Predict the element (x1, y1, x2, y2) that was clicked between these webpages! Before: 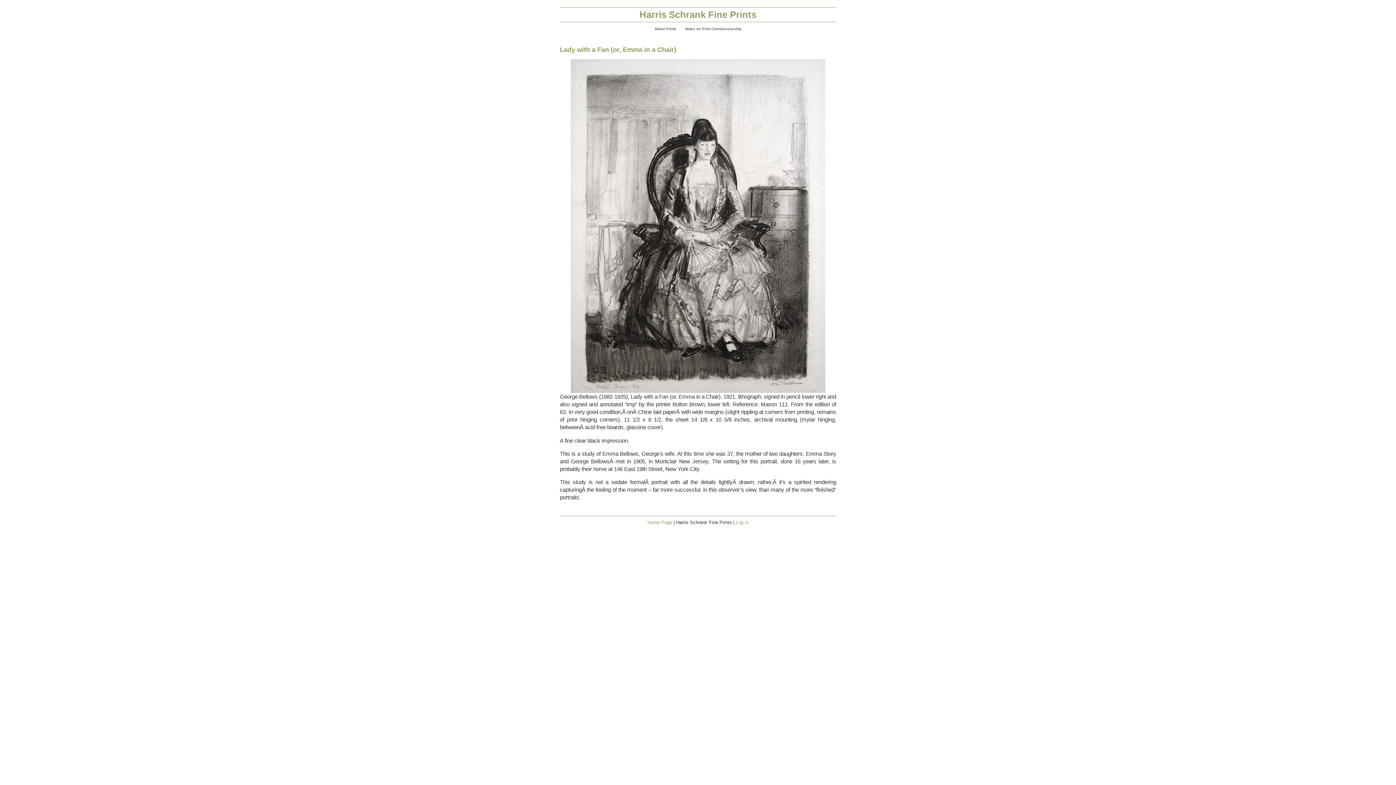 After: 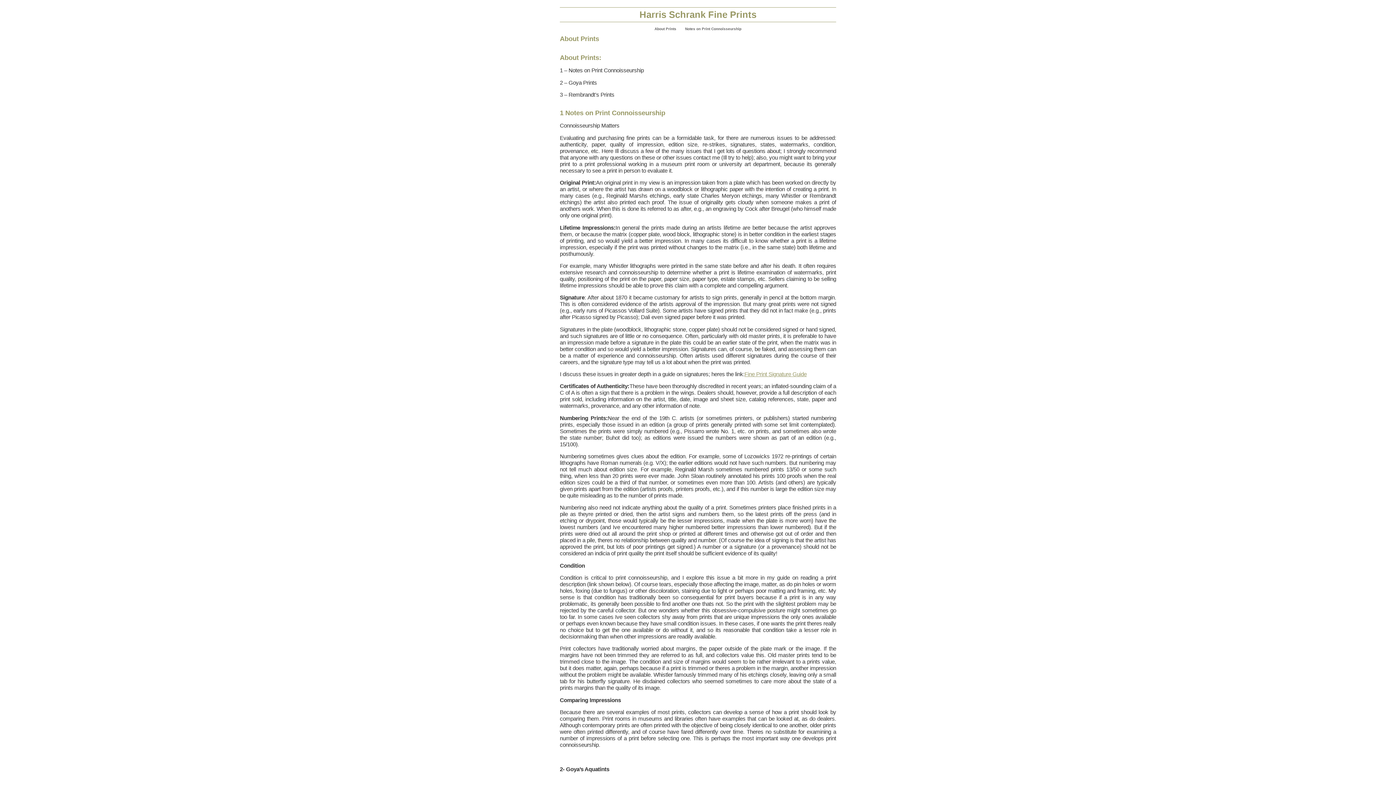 Action: label: About Prints bbox: (651, 26, 680, 30)